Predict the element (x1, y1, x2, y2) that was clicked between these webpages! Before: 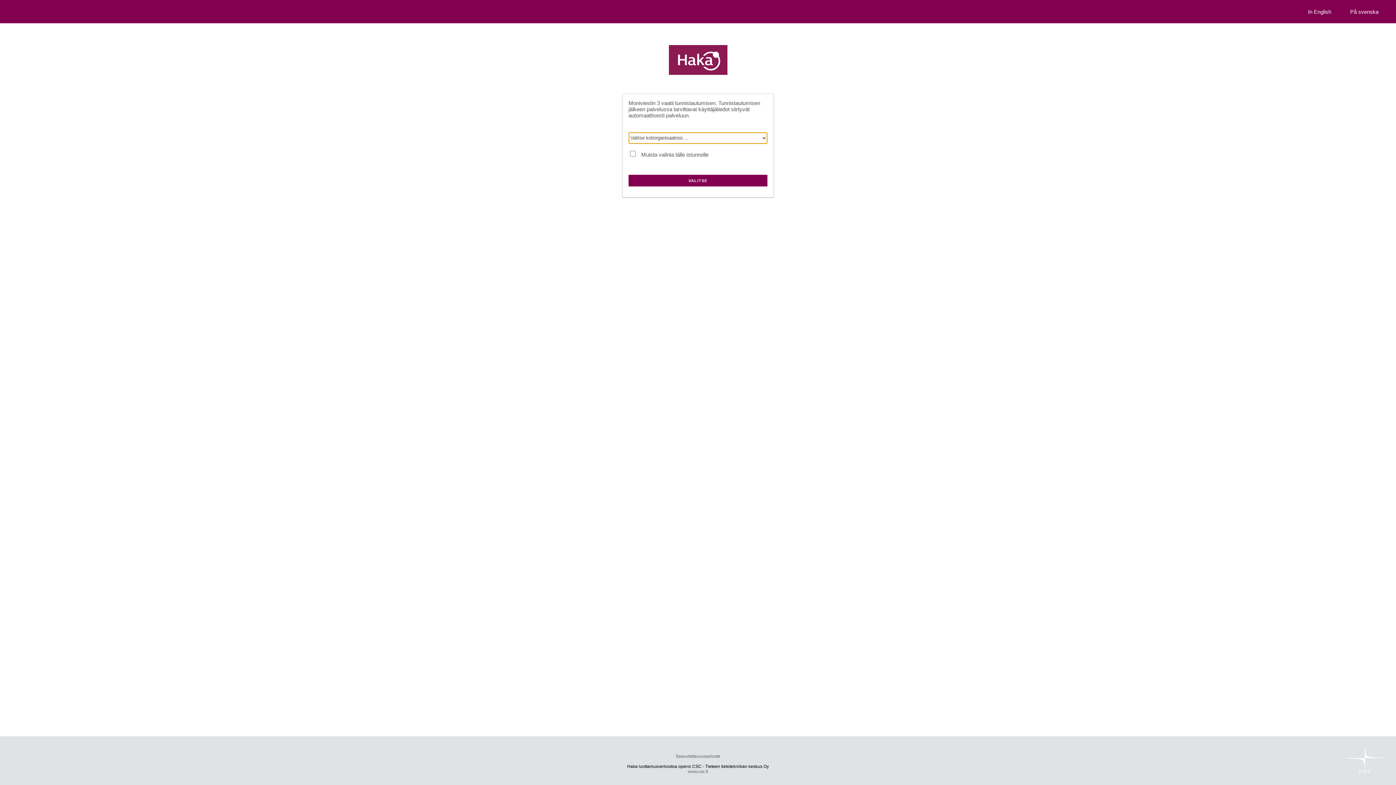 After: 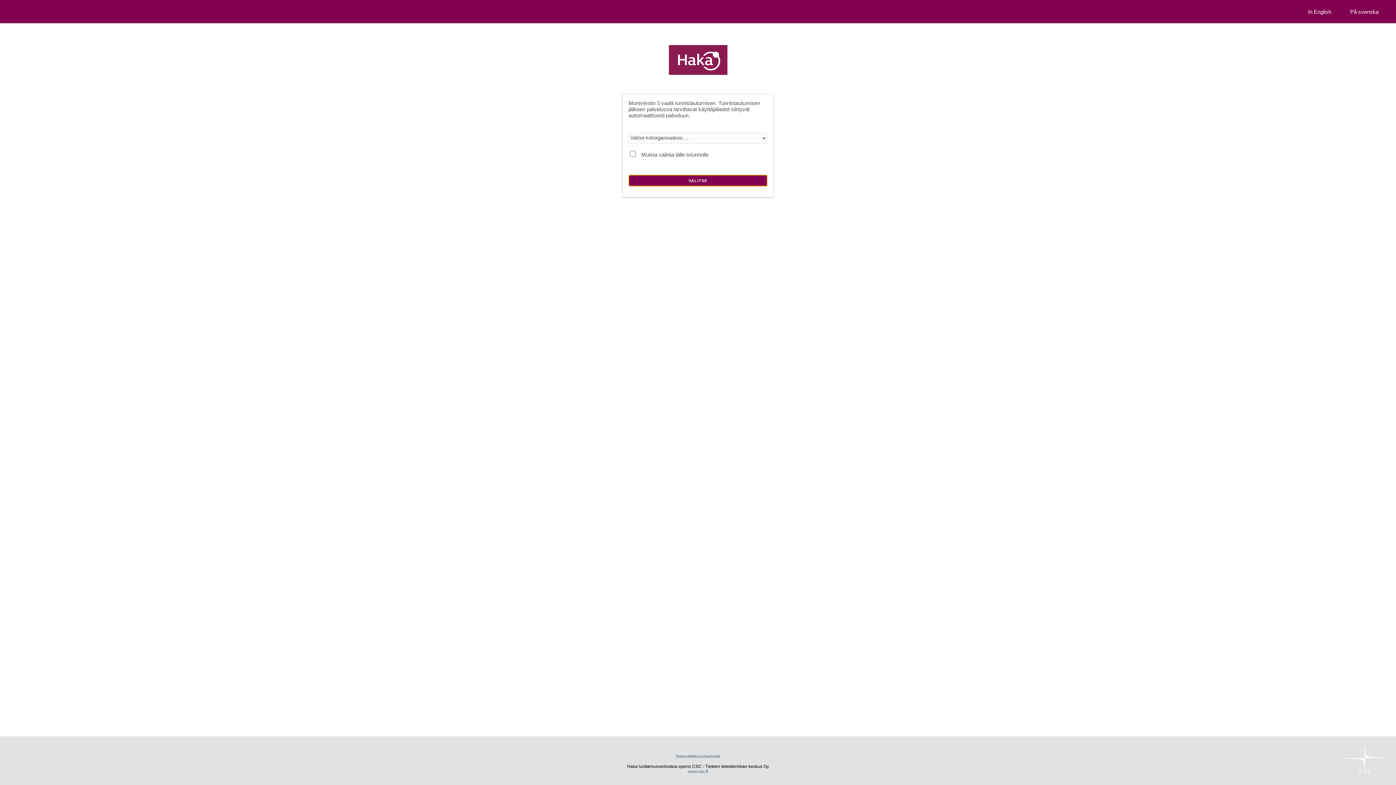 Action: label: VALITSE bbox: (628, 174, 767, 186)